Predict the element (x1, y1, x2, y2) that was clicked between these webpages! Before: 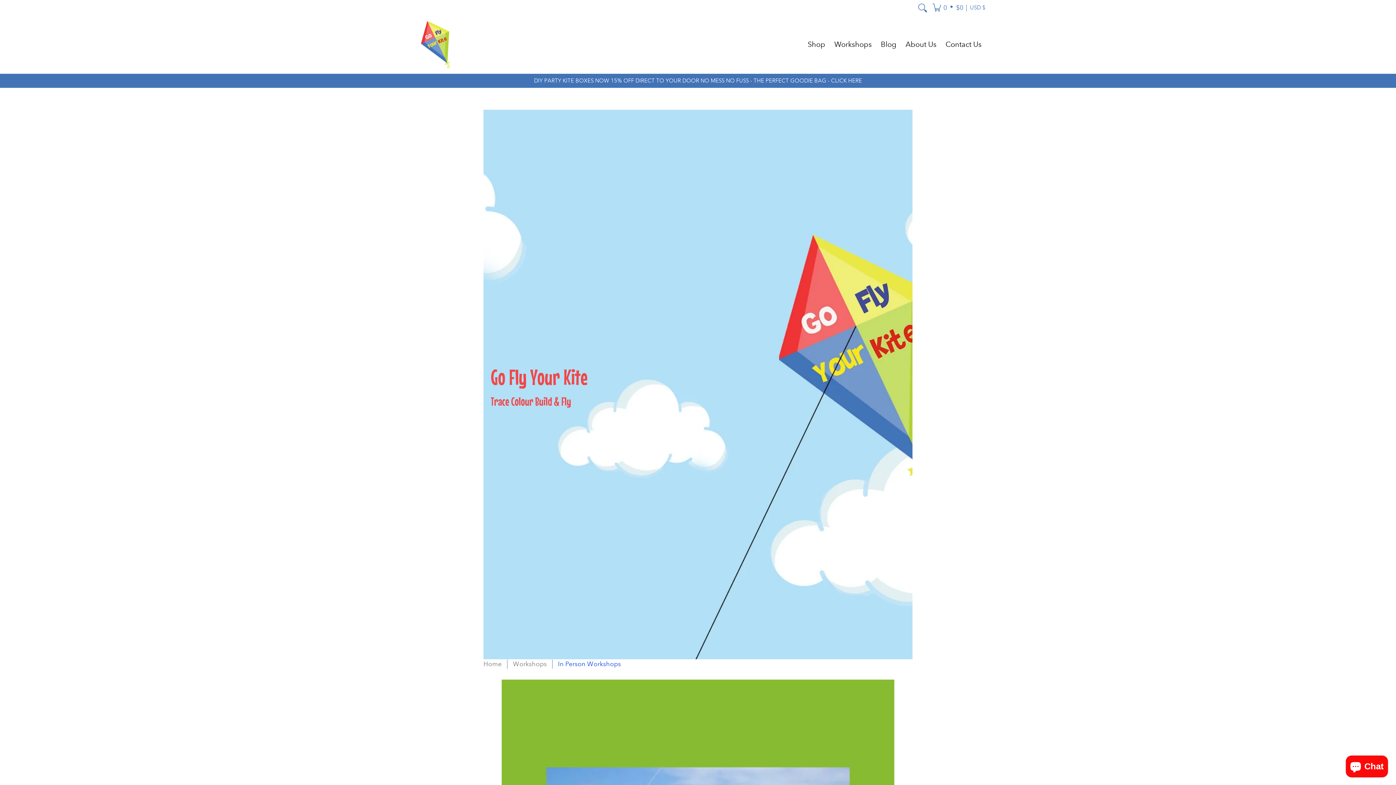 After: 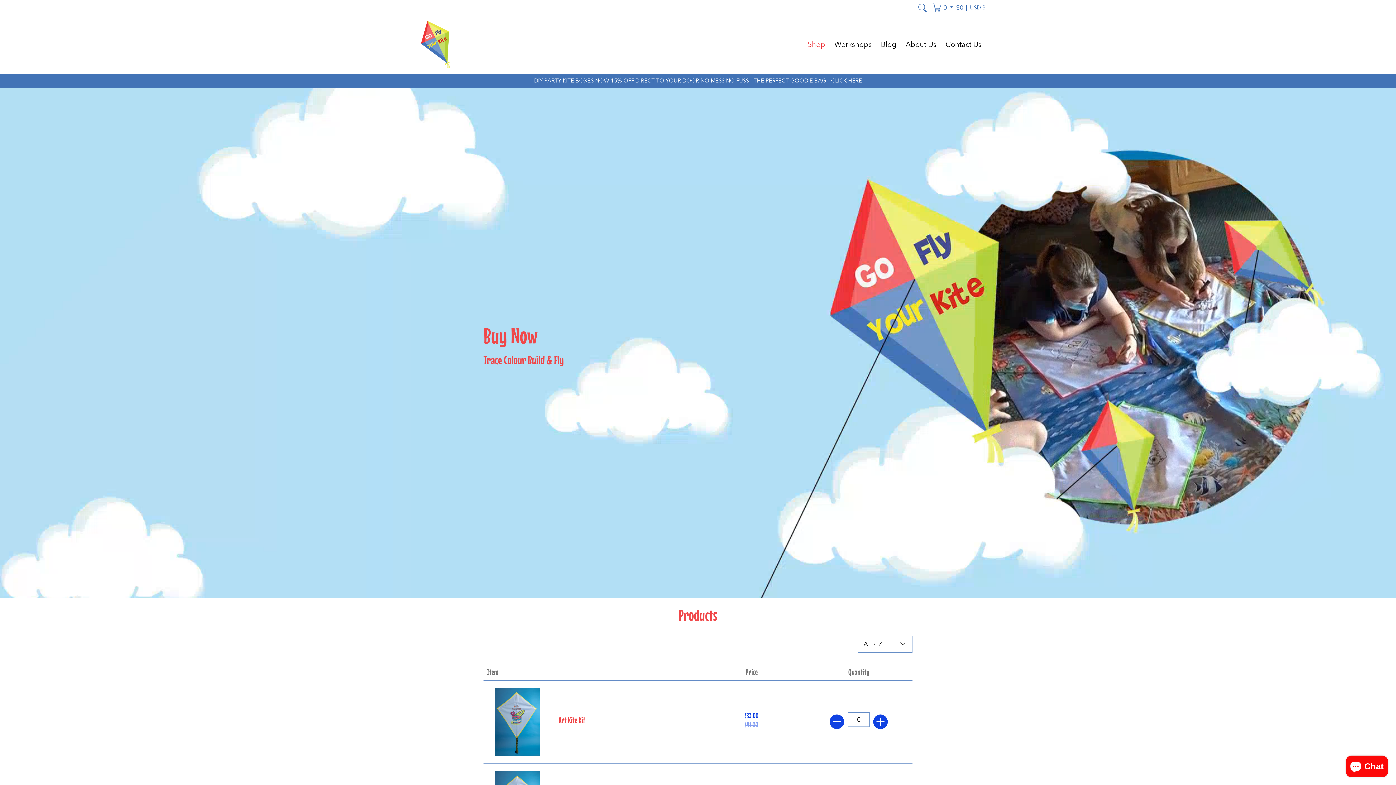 Action: label: Shop bbox: (804, 15, 829, 73)